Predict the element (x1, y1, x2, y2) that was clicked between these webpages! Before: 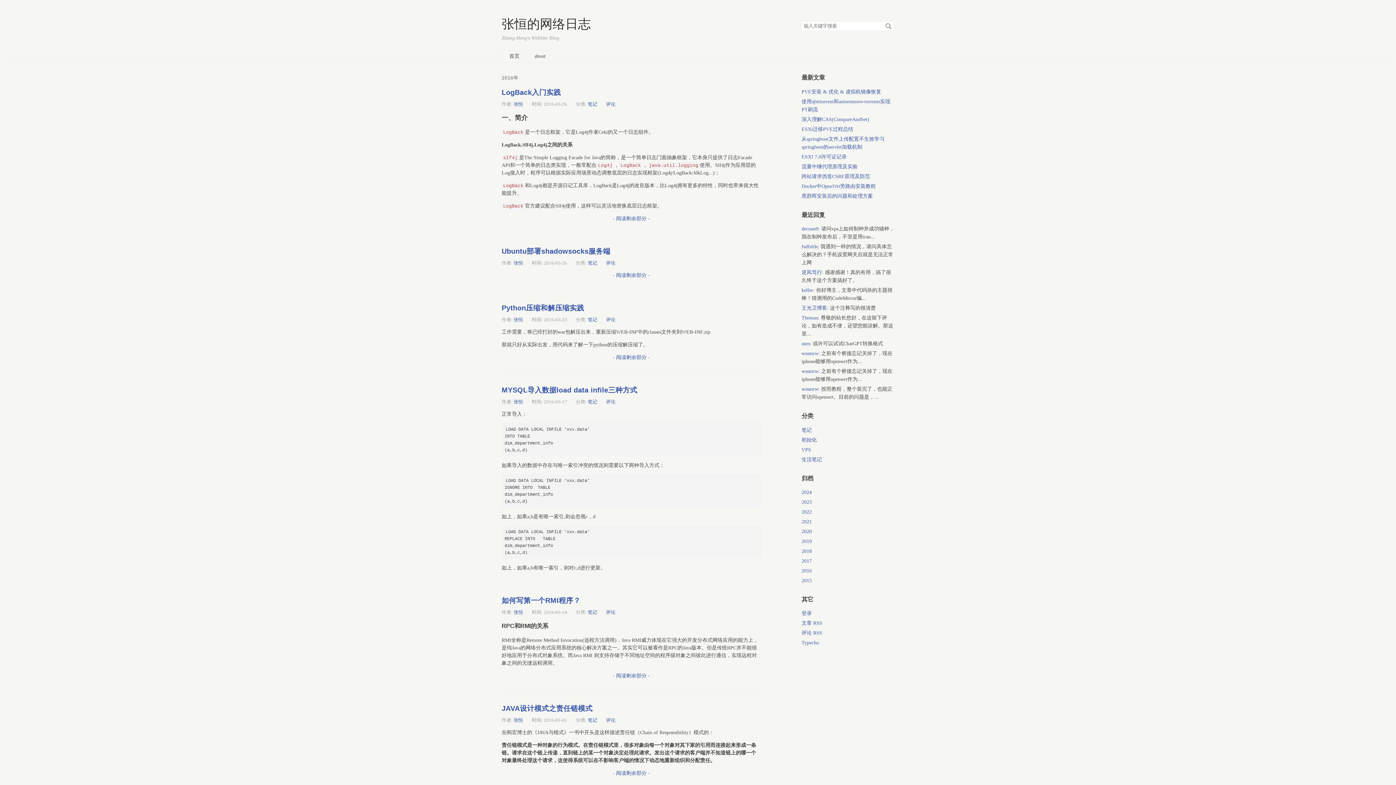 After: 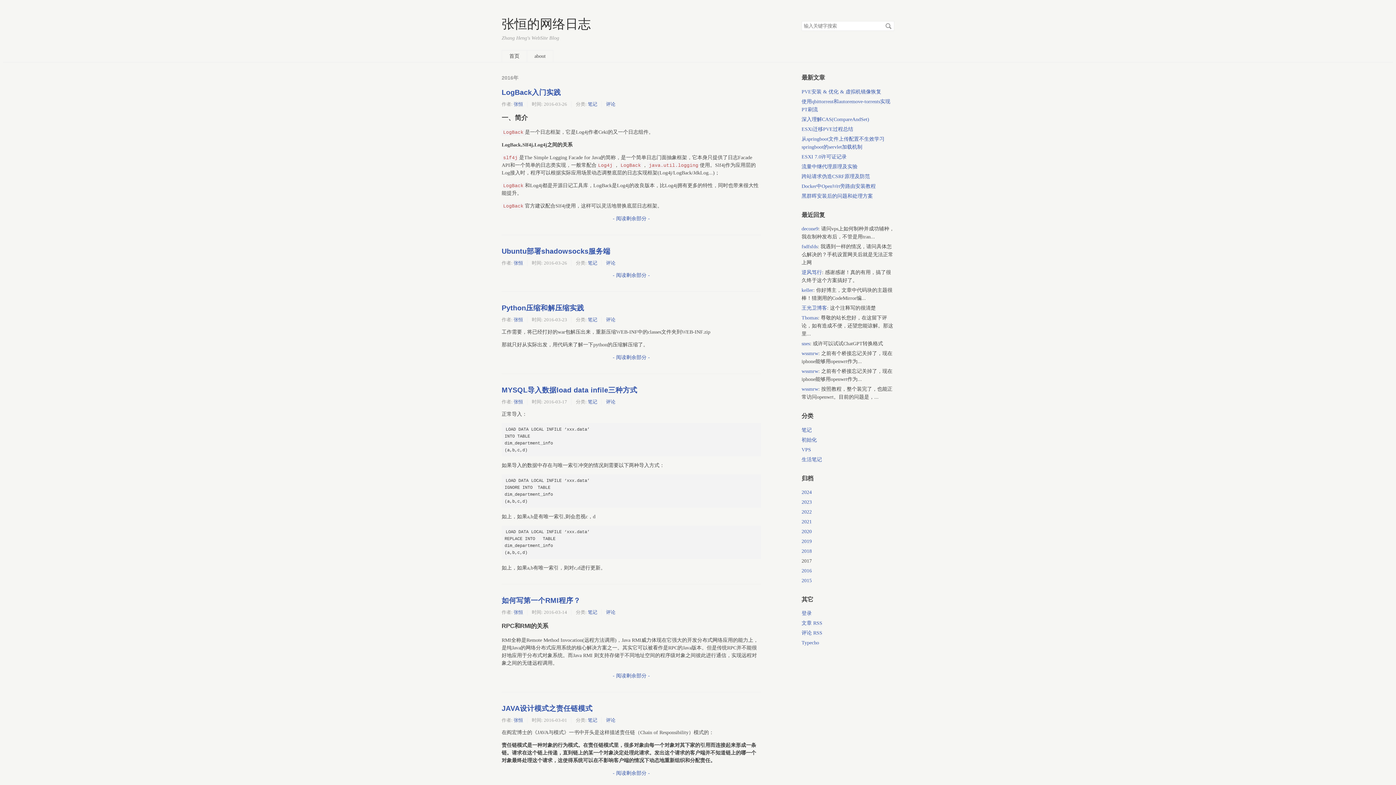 Action: label: 2017 bbox: (801, 558, 811, 564)